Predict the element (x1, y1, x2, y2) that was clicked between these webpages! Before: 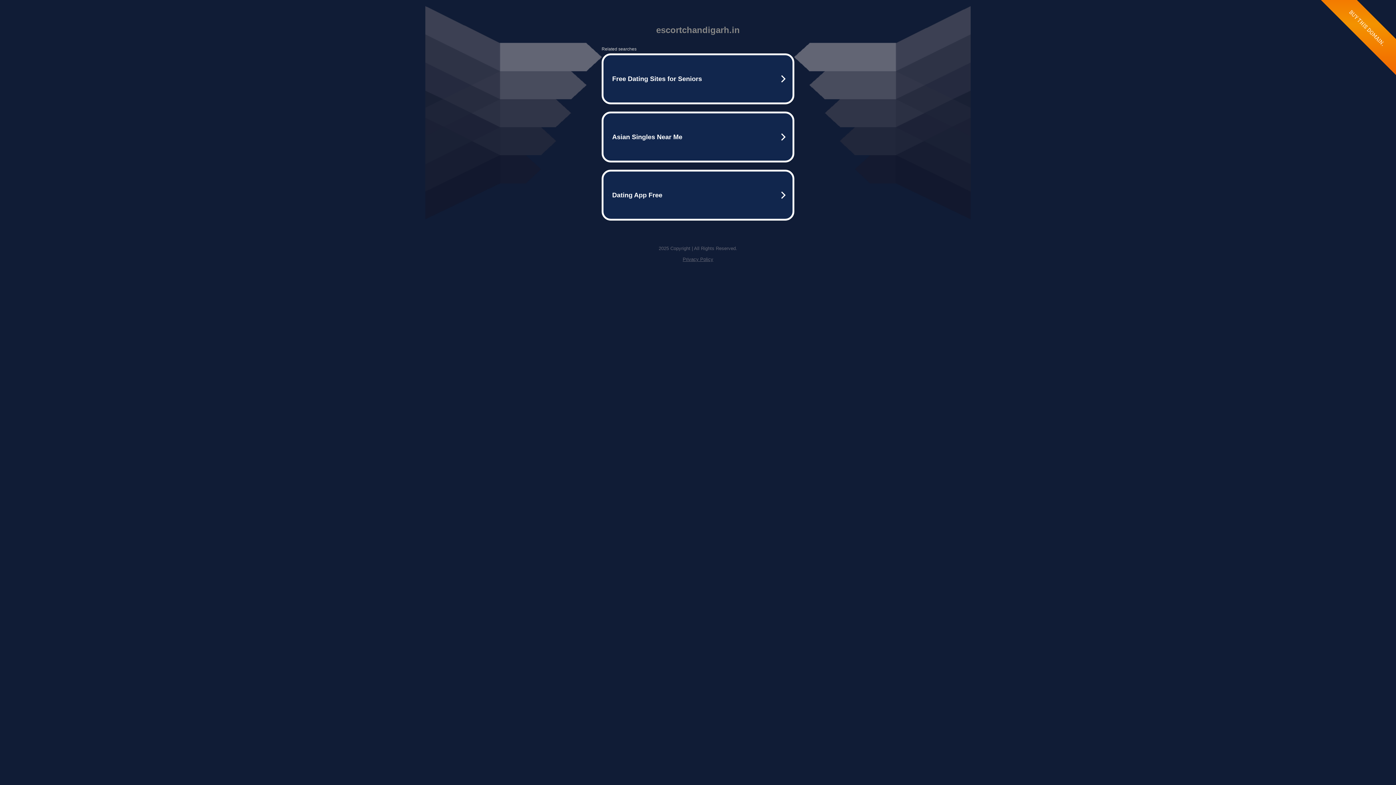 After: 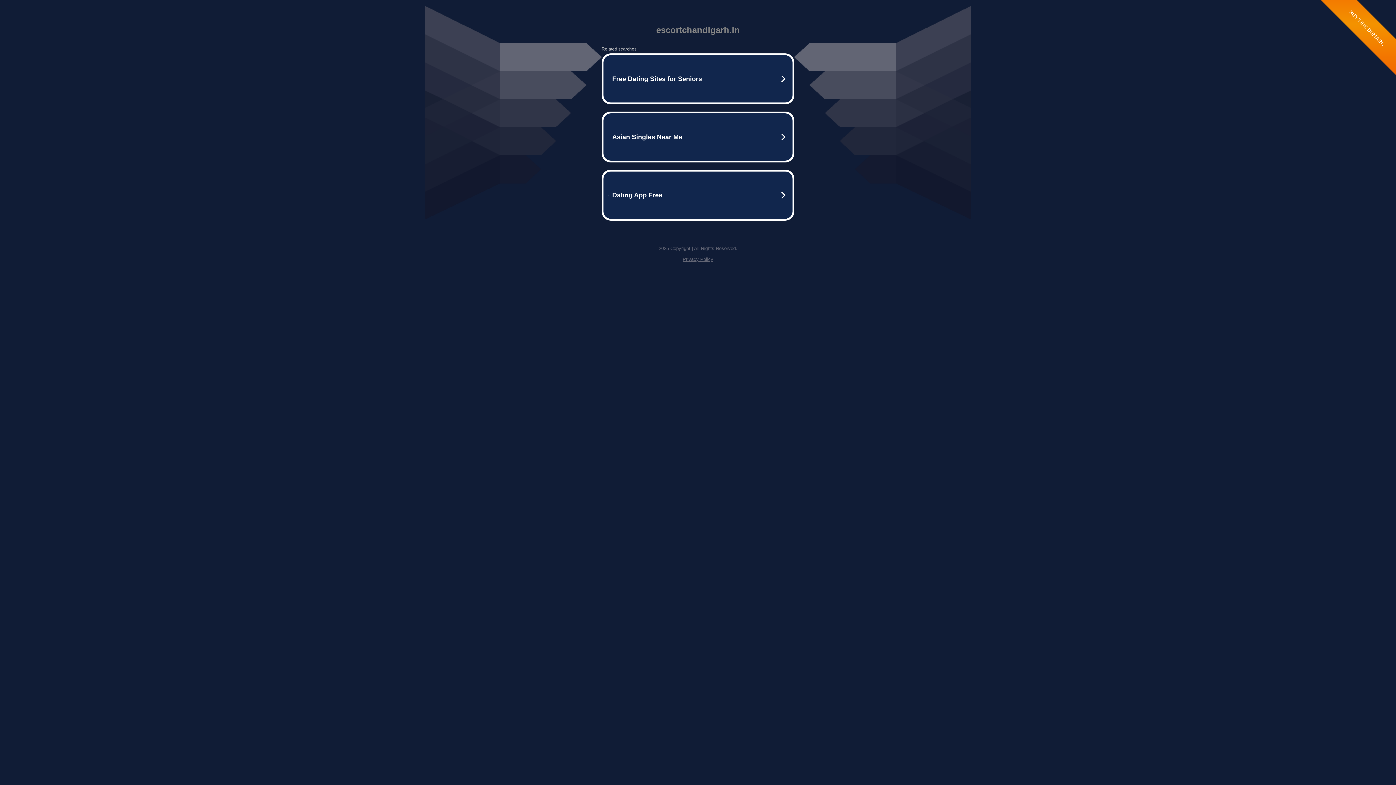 Action: bbox: (682, 256, 713, 262) label: Privacy Policy